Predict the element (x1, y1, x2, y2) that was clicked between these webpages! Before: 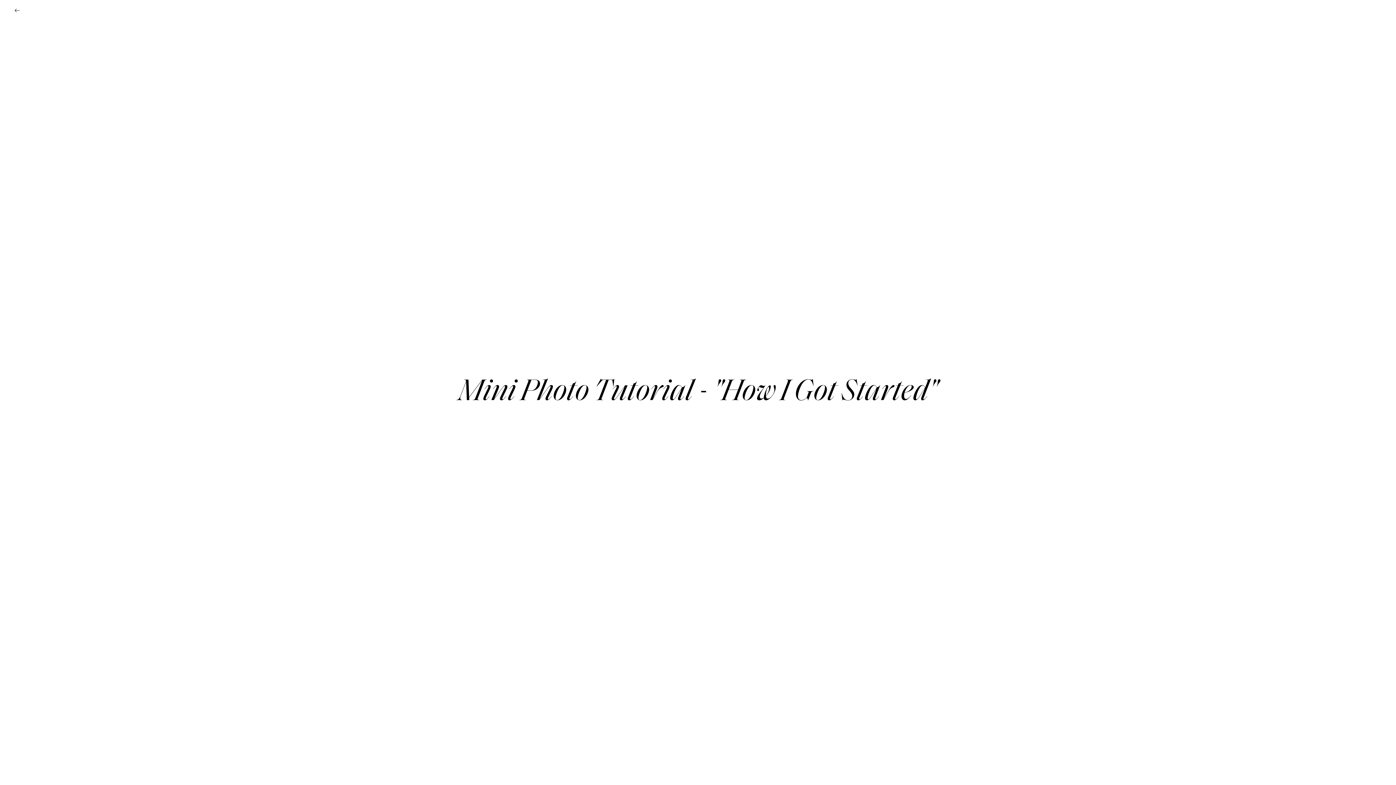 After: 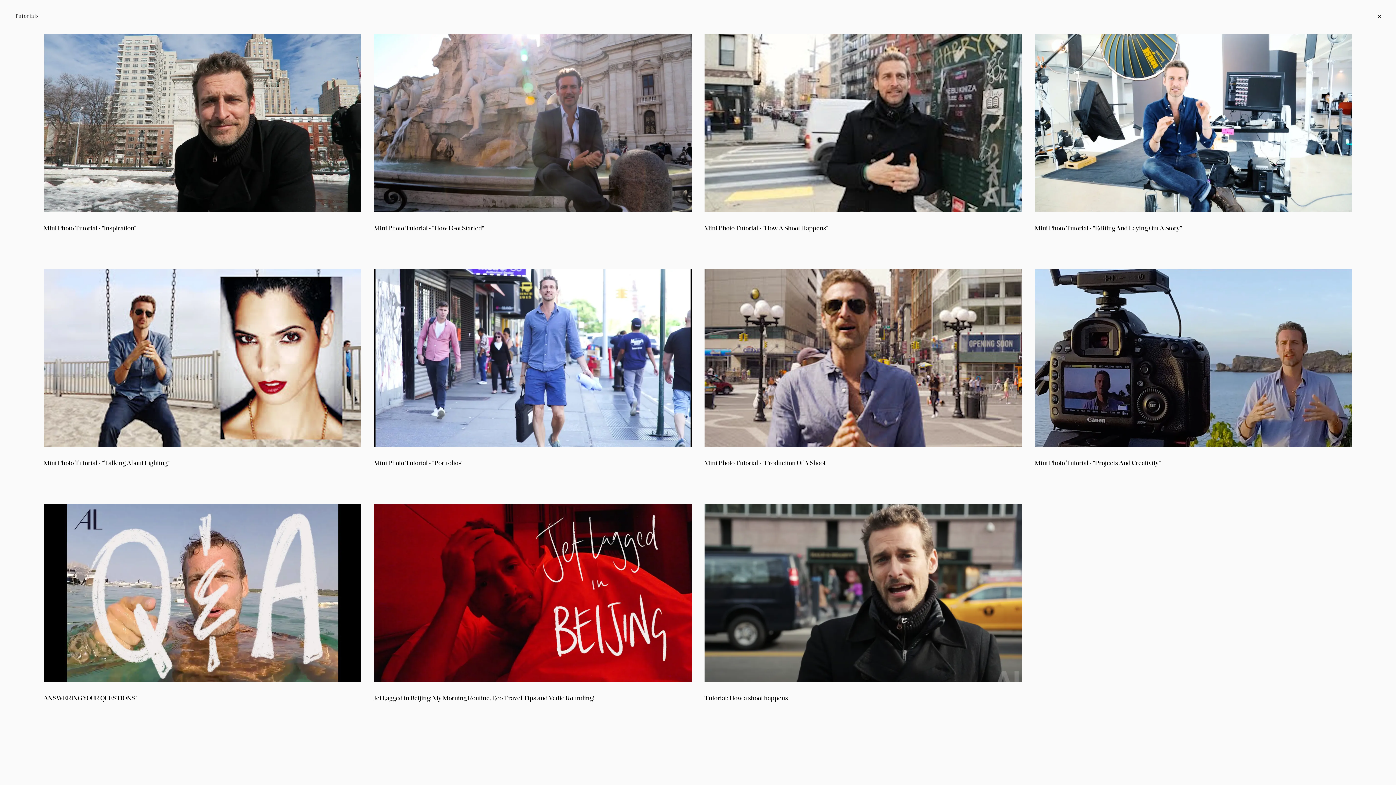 Action: label:  BACK TO OVERVIEW bbox: (14, 8, 72, 13)